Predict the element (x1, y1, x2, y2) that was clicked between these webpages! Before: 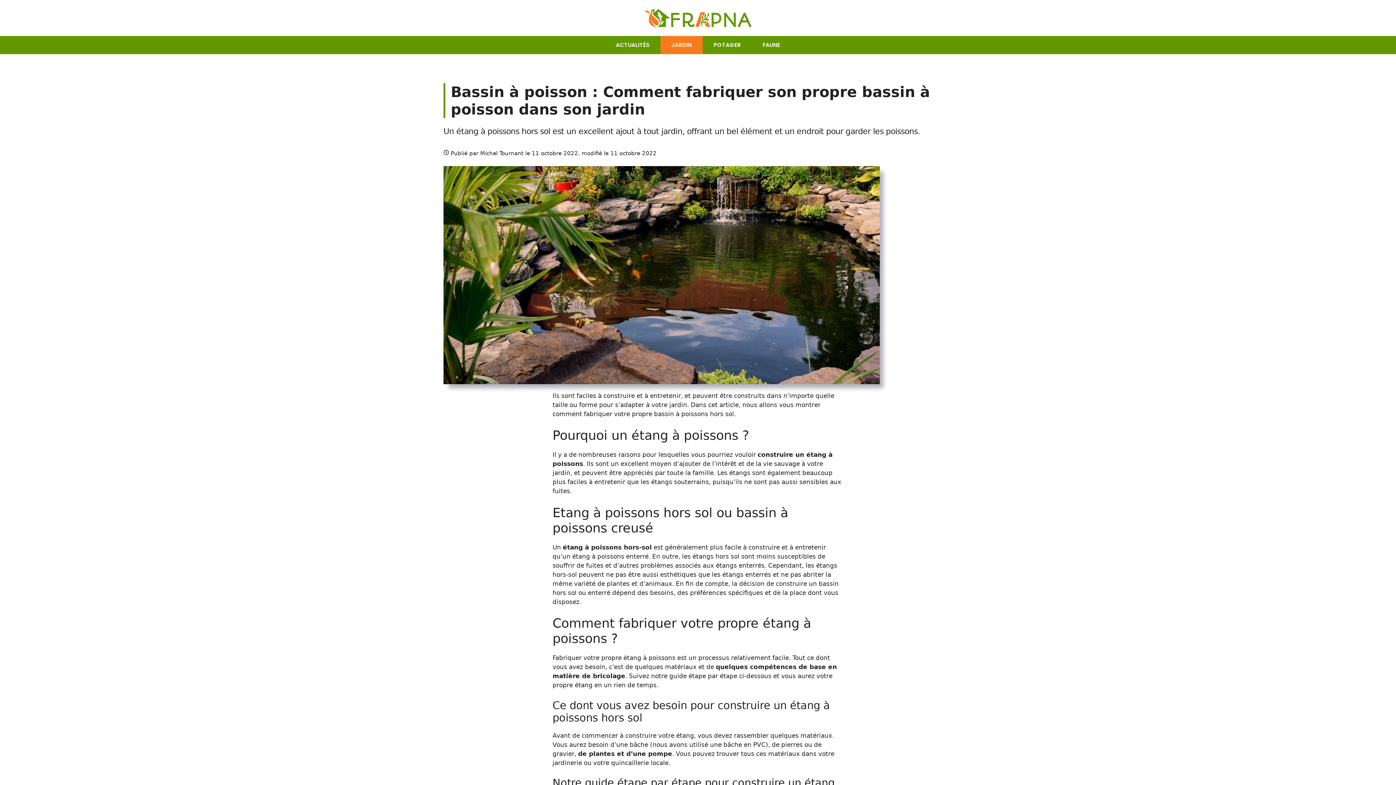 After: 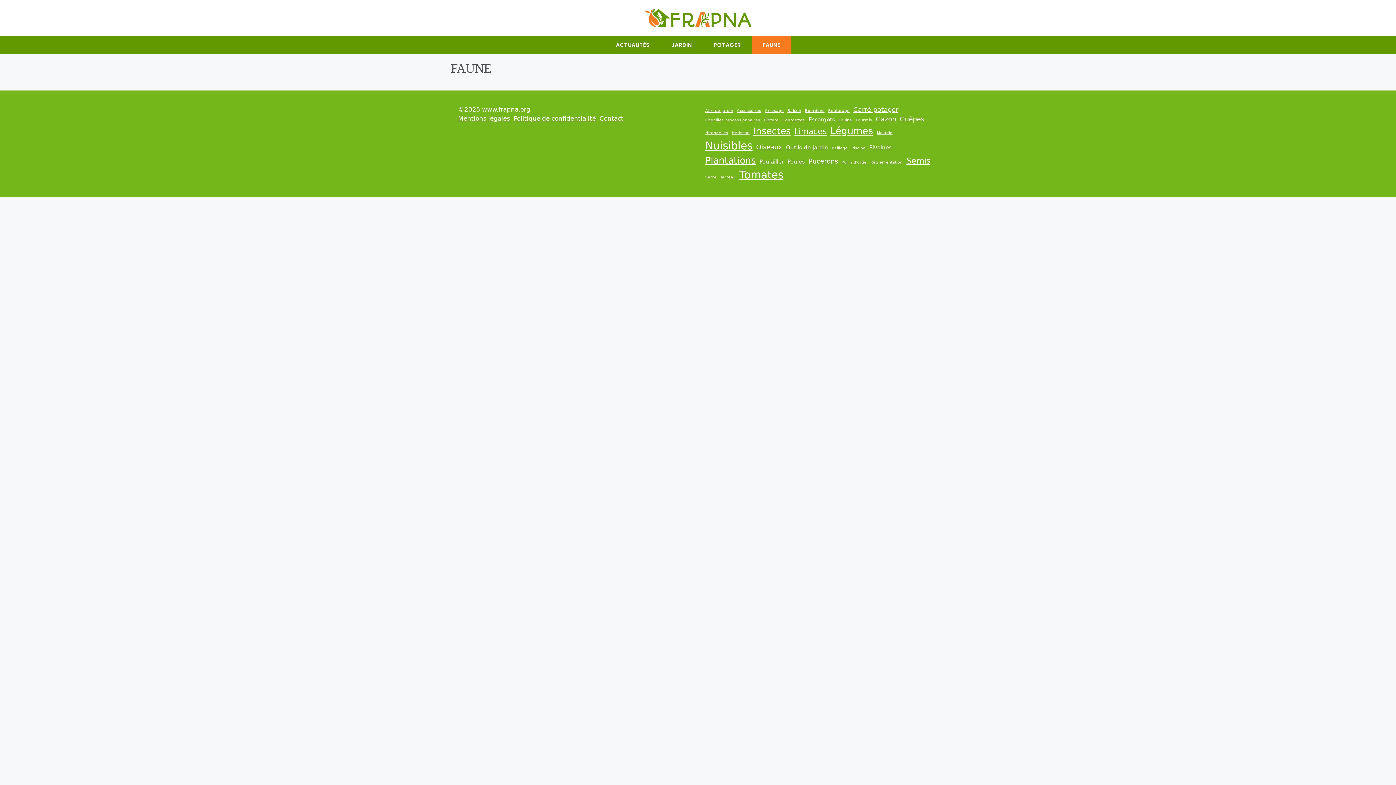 Action: label: FAUNE bbox: (752, 35, 791, 54)